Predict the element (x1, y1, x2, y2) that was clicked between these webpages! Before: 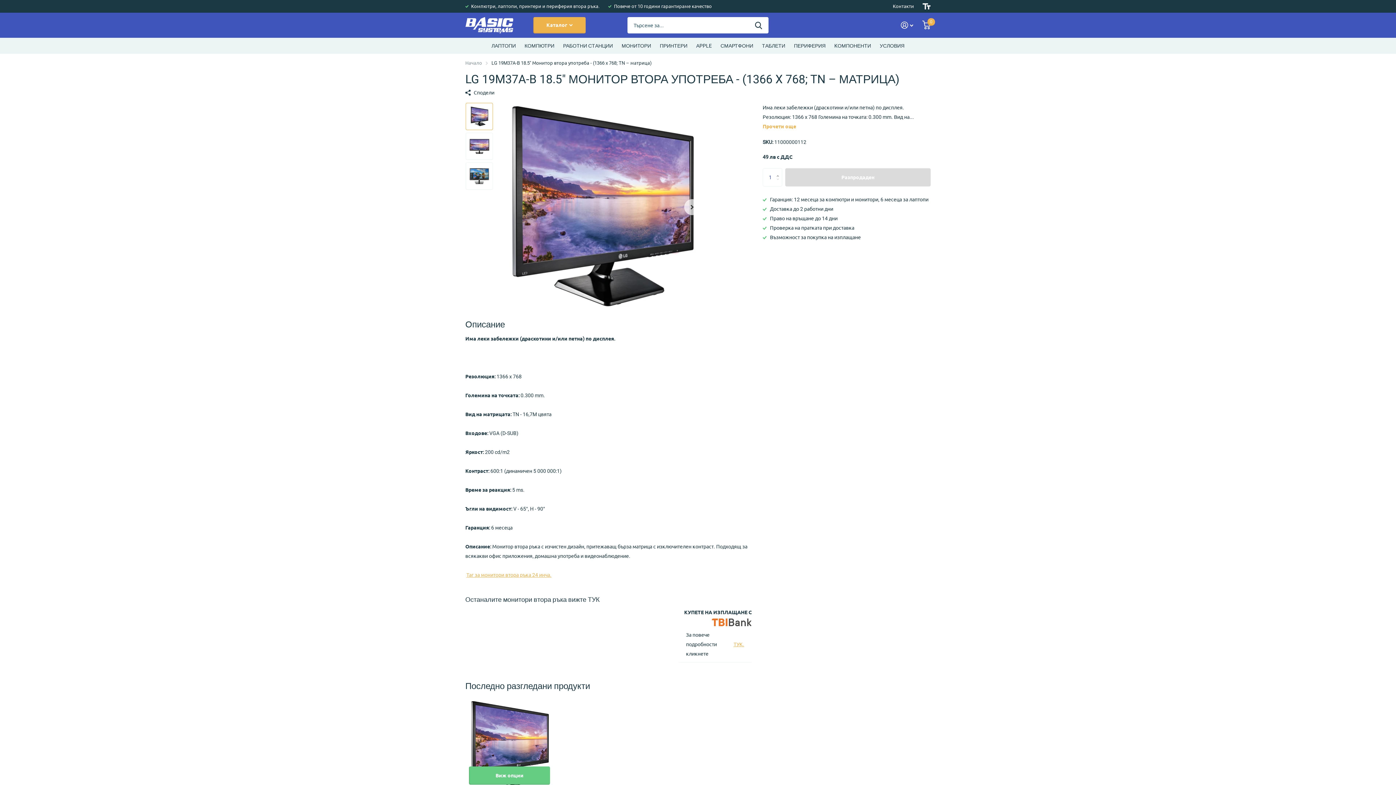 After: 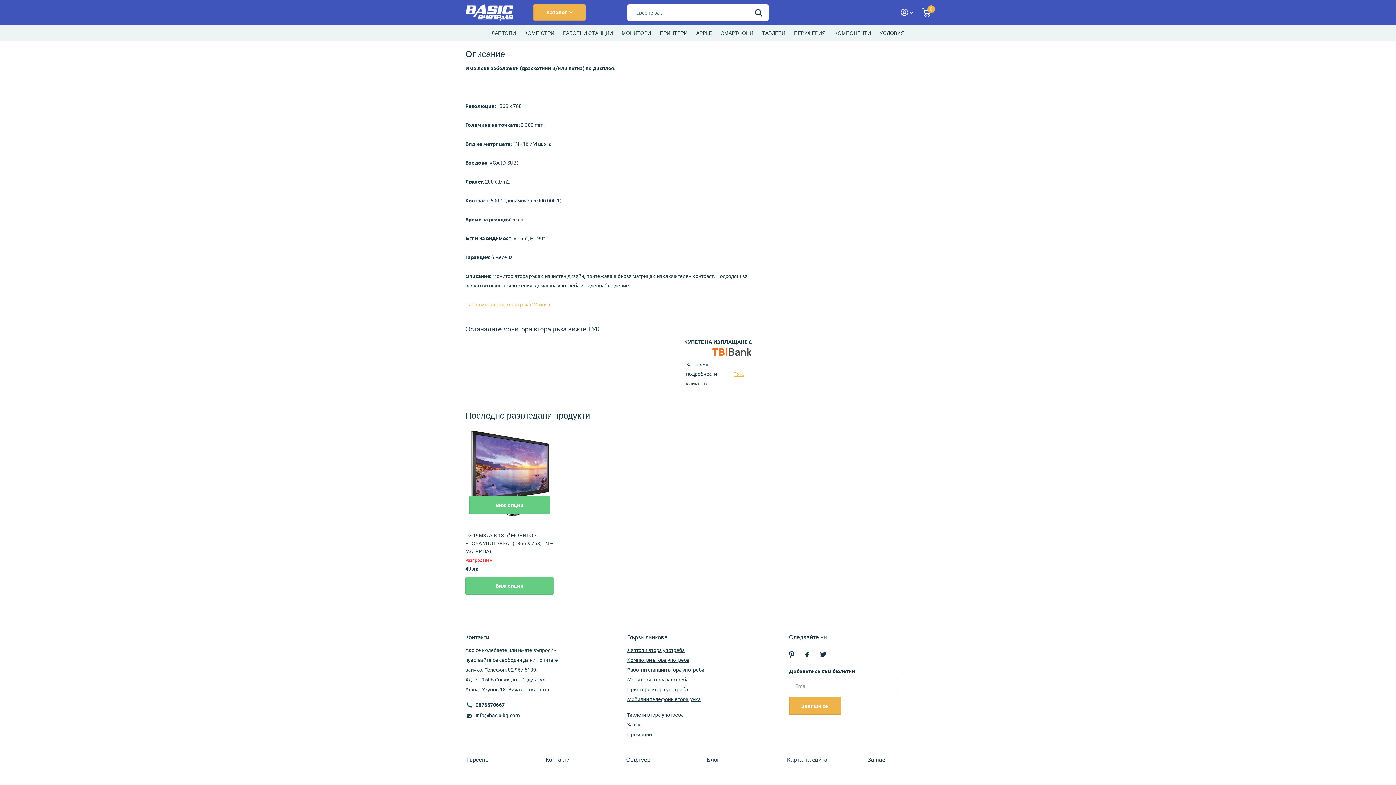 Action: bbox: (762, 123, 796, 129) label: Прочети още